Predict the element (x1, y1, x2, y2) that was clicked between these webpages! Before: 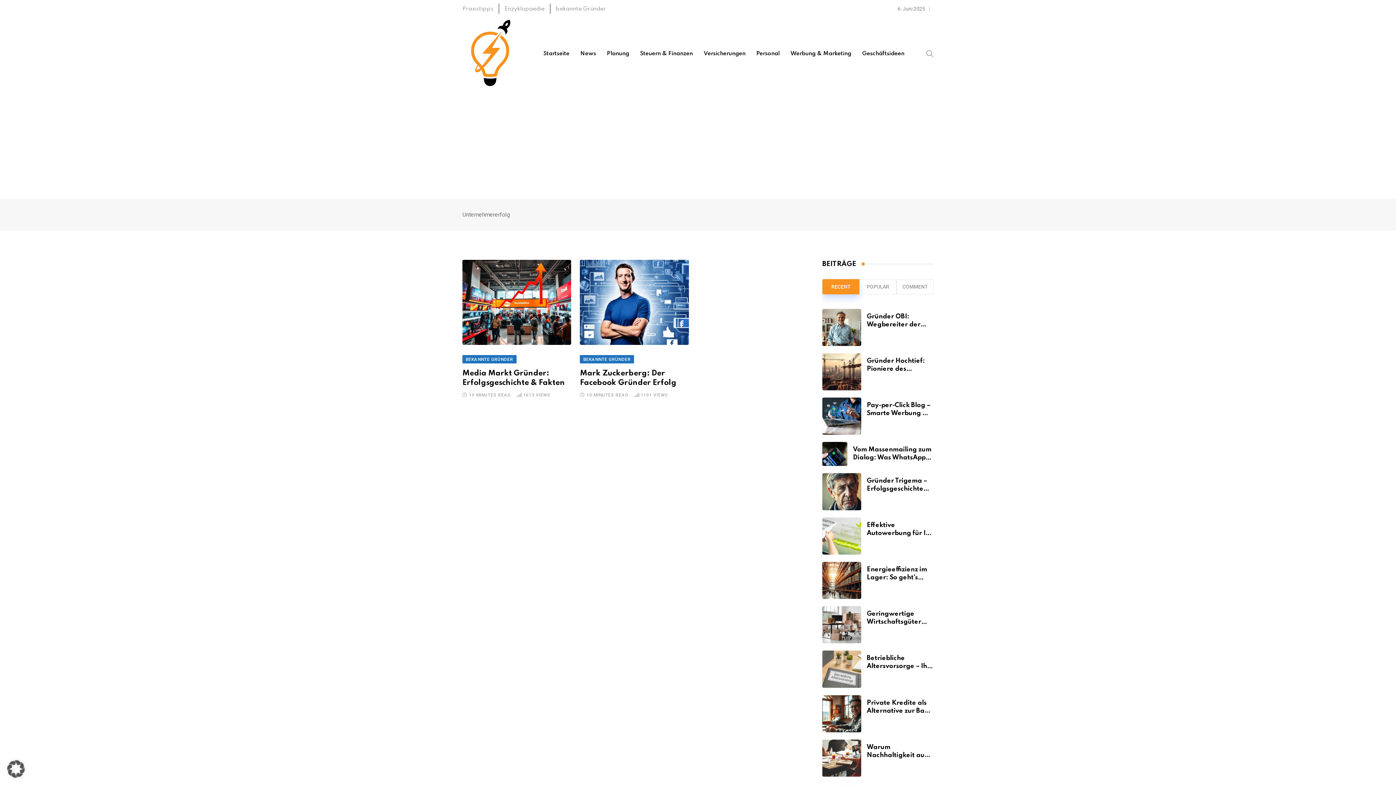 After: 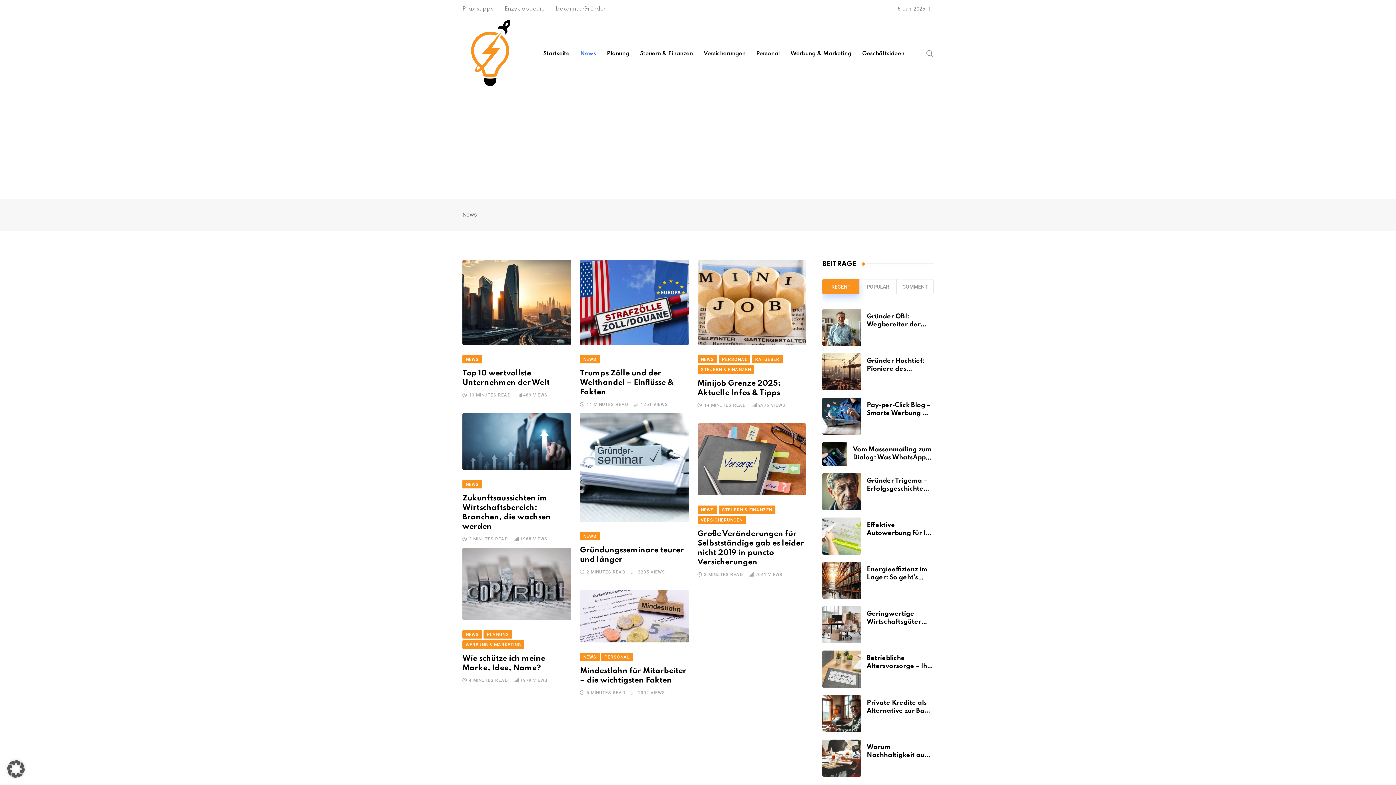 Action: label: News bbox: (575, 35, 601, 71)